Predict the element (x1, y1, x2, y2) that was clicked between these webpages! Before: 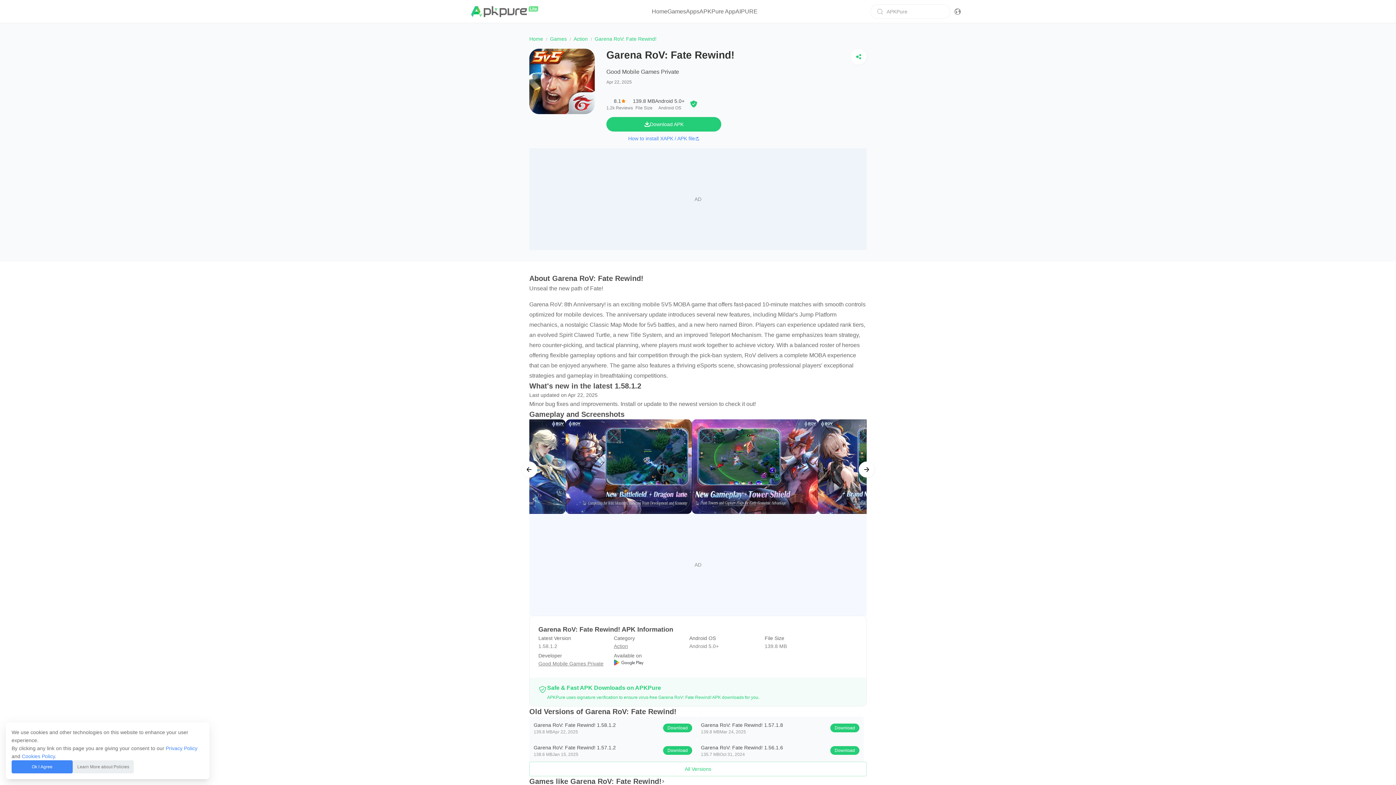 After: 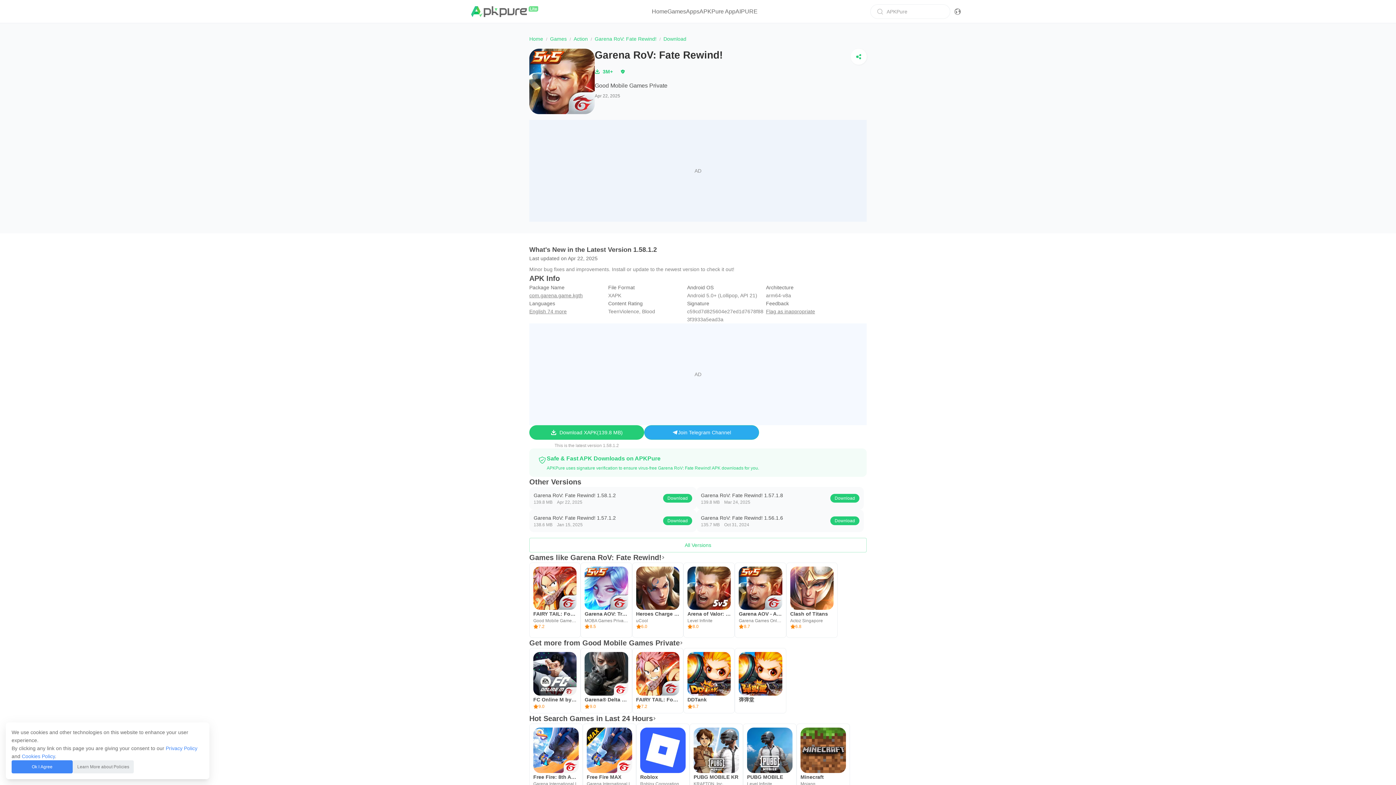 Action: bbox: (663, 724, 692, 732) label: Download